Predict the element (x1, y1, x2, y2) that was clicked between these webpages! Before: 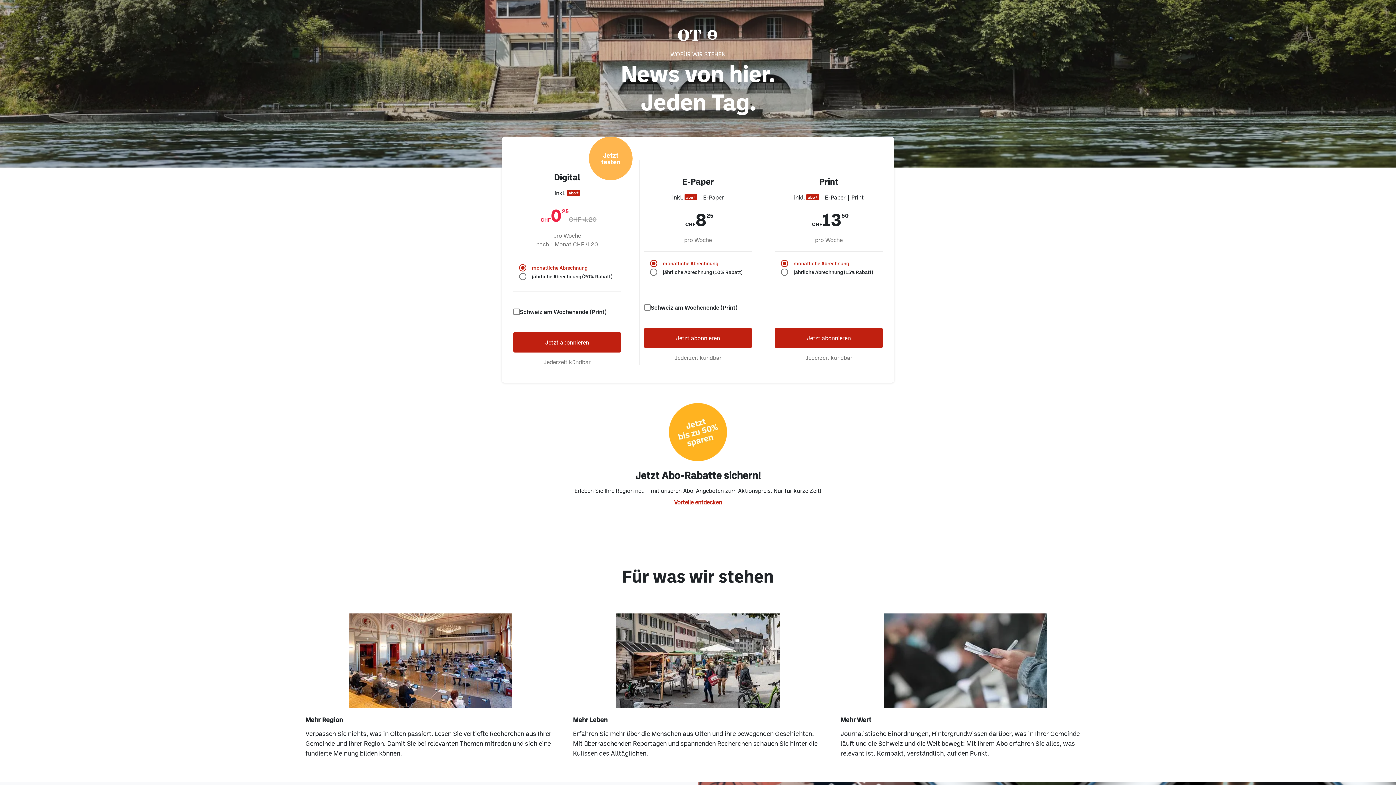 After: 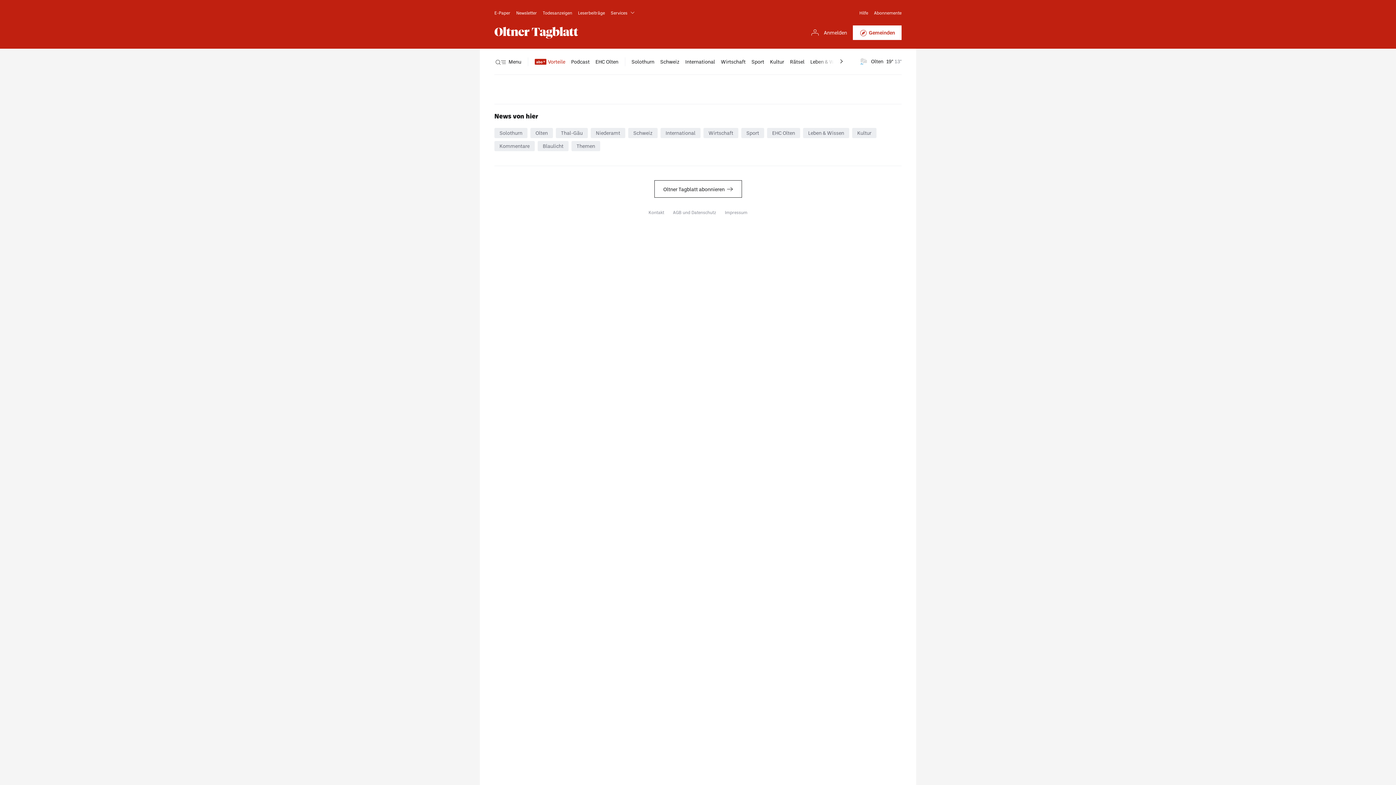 Action: bbox: (513, 332, 621, 352) label: Jetzt abonnieren